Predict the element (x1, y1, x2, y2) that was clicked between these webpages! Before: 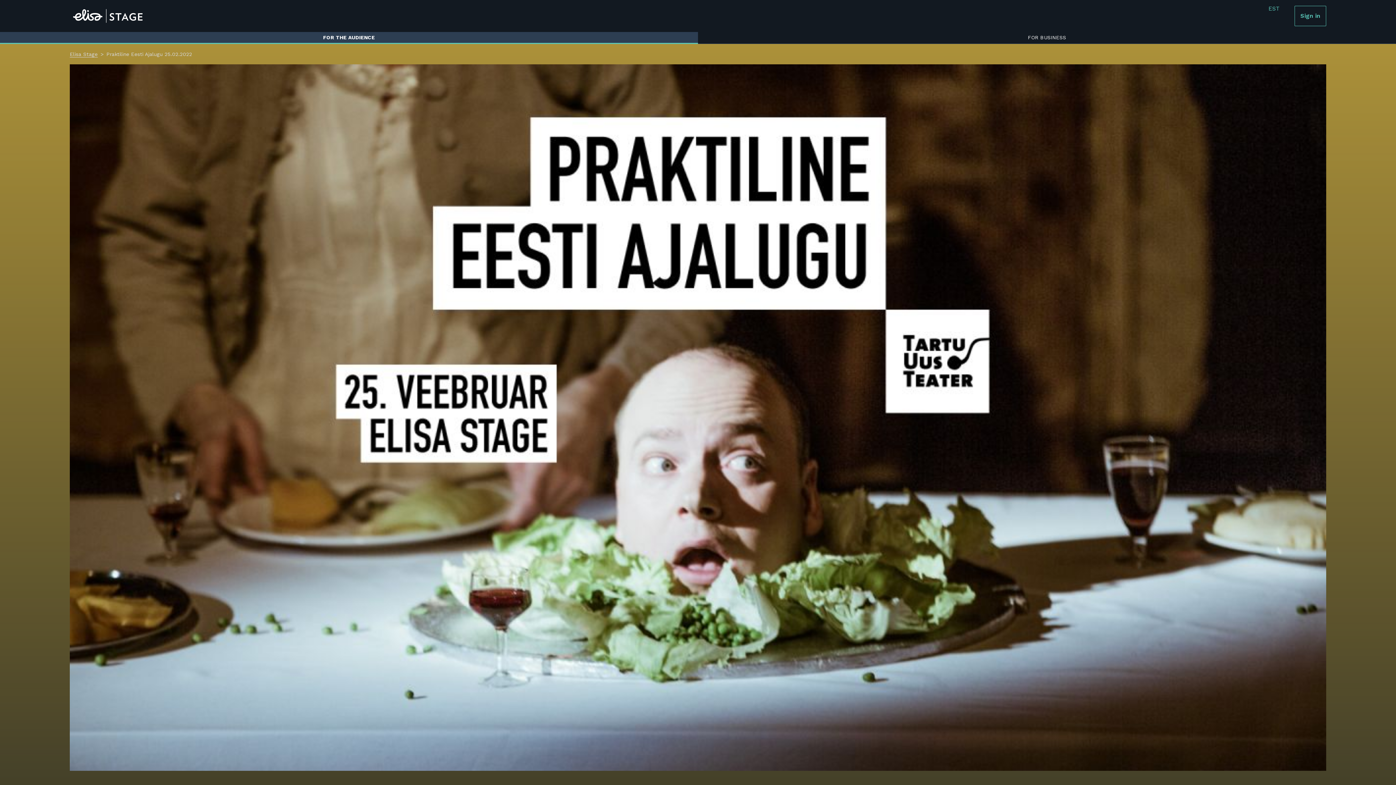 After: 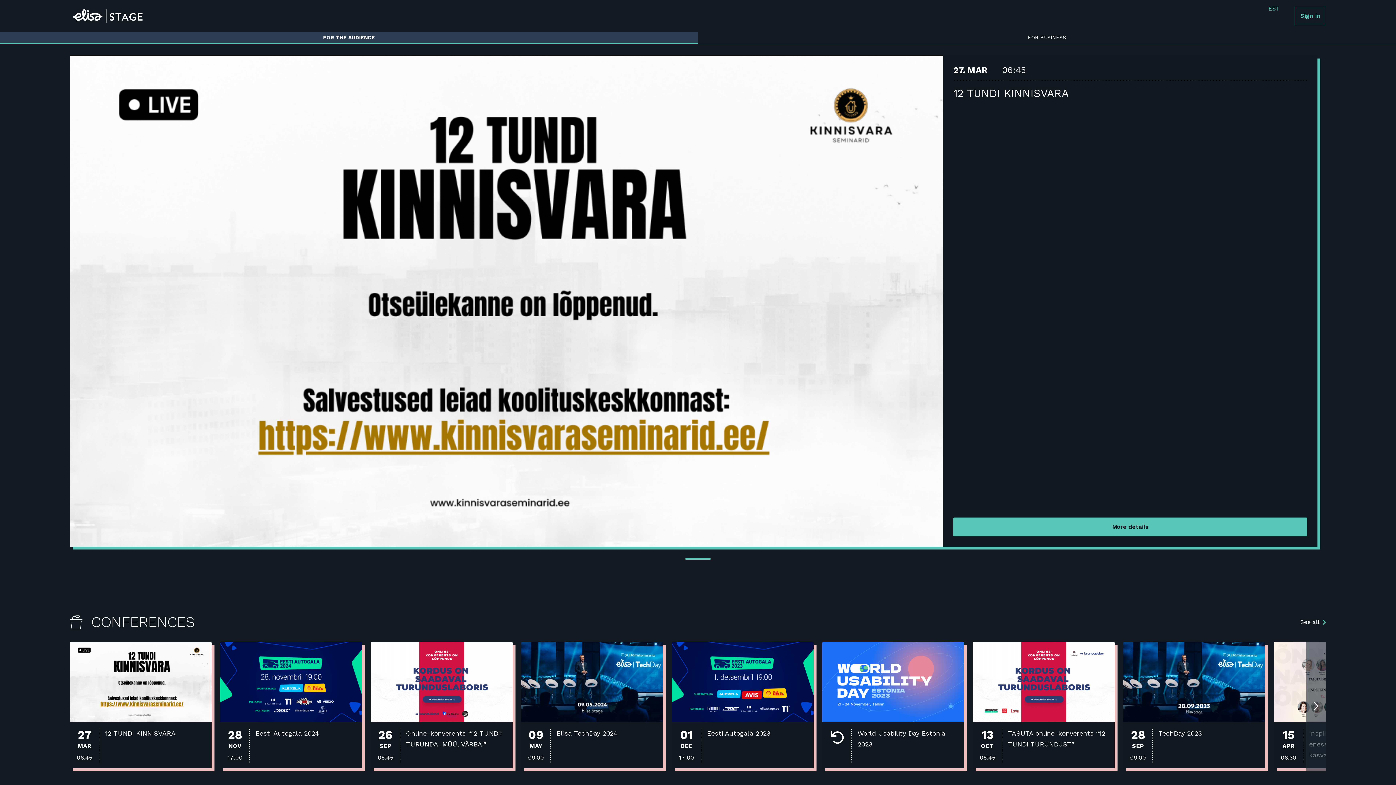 Action: bbox: (69, 51, 97, 57) label: Elisa Stage